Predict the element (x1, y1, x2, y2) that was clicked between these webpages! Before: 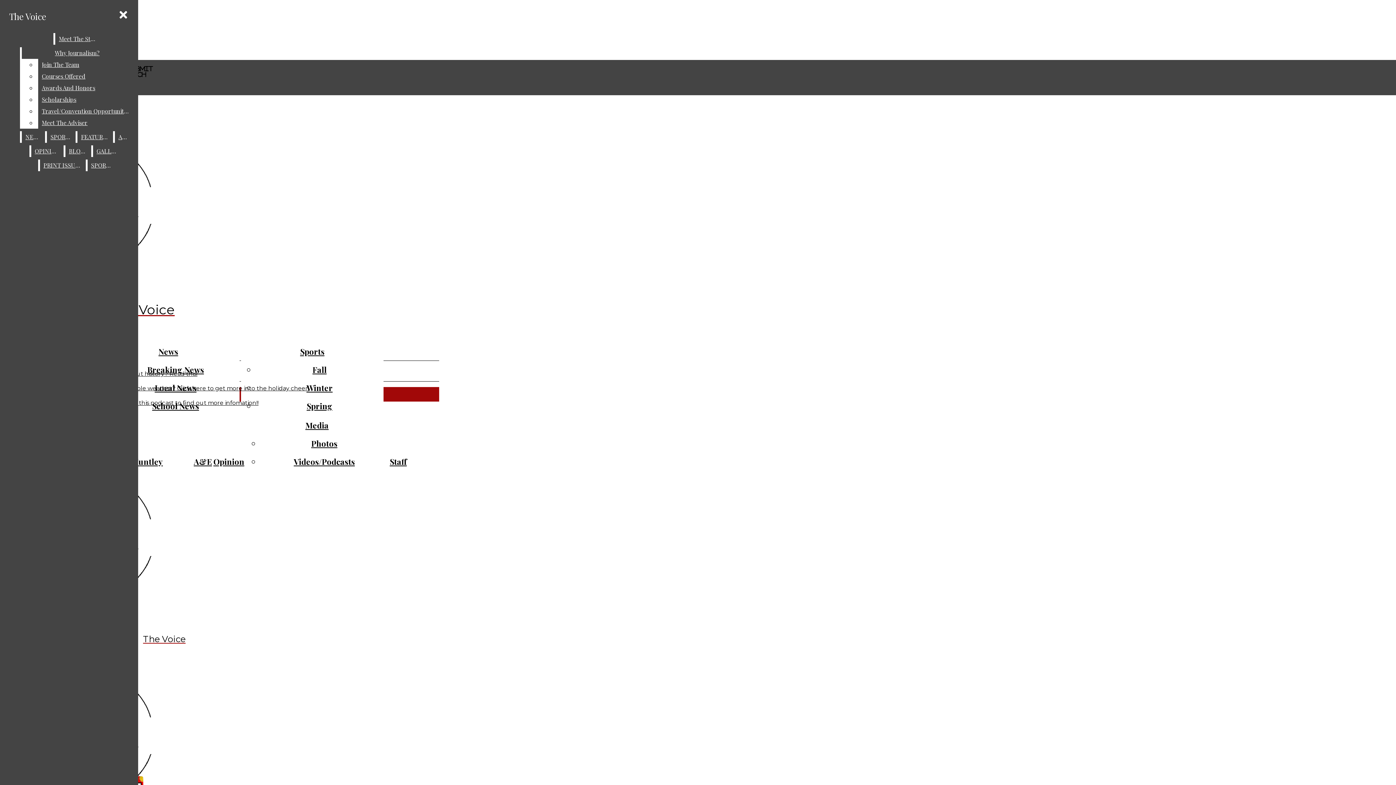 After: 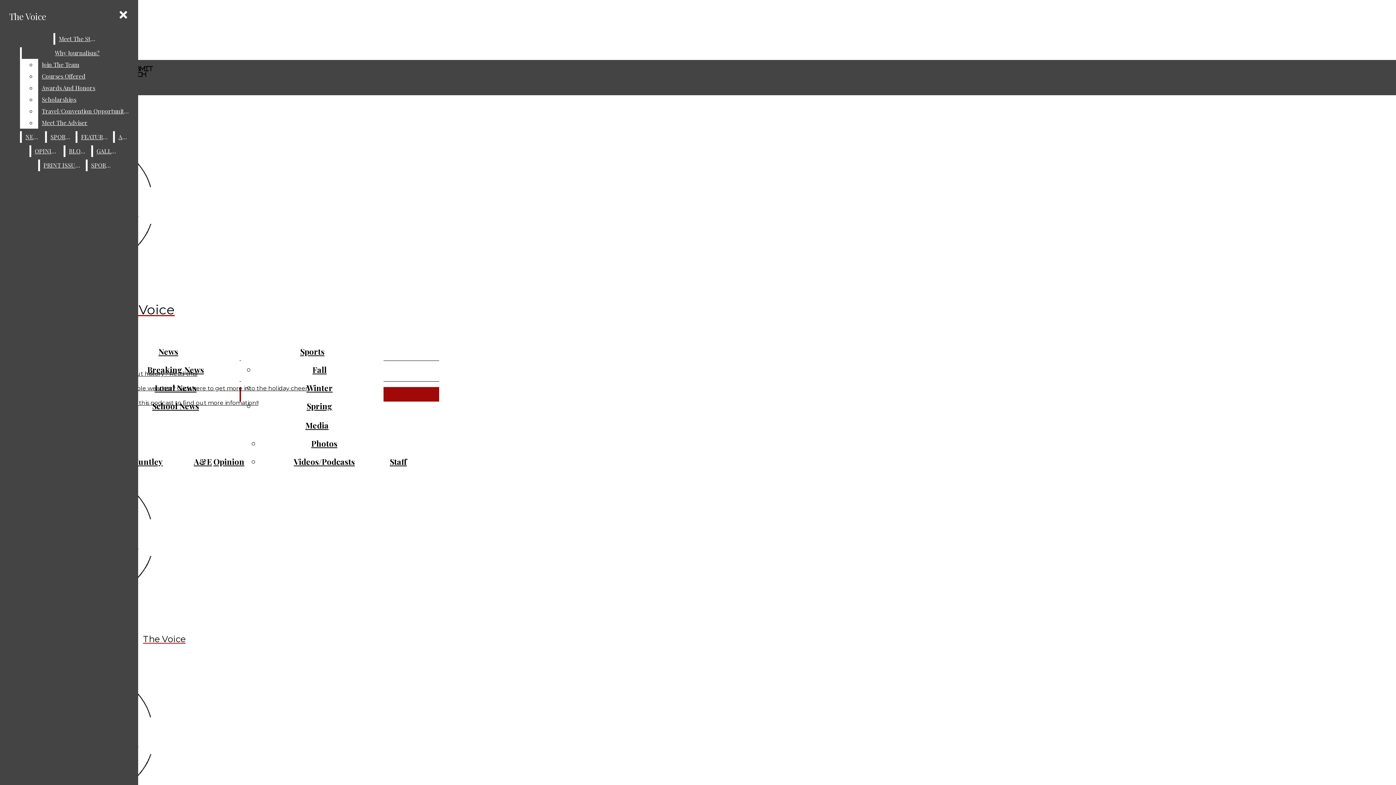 Action: label: PRINT ISSUES bbox: (39, 159, 84, 171)